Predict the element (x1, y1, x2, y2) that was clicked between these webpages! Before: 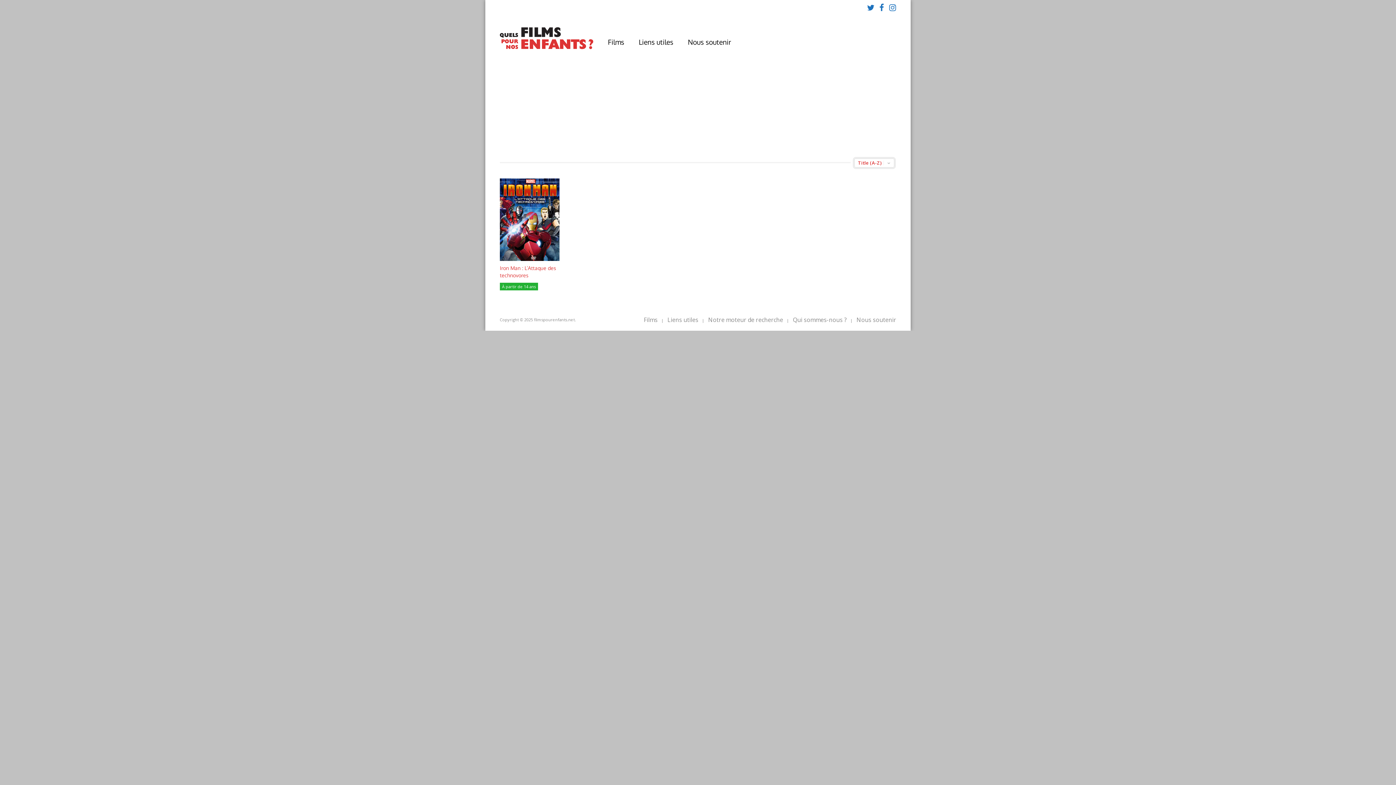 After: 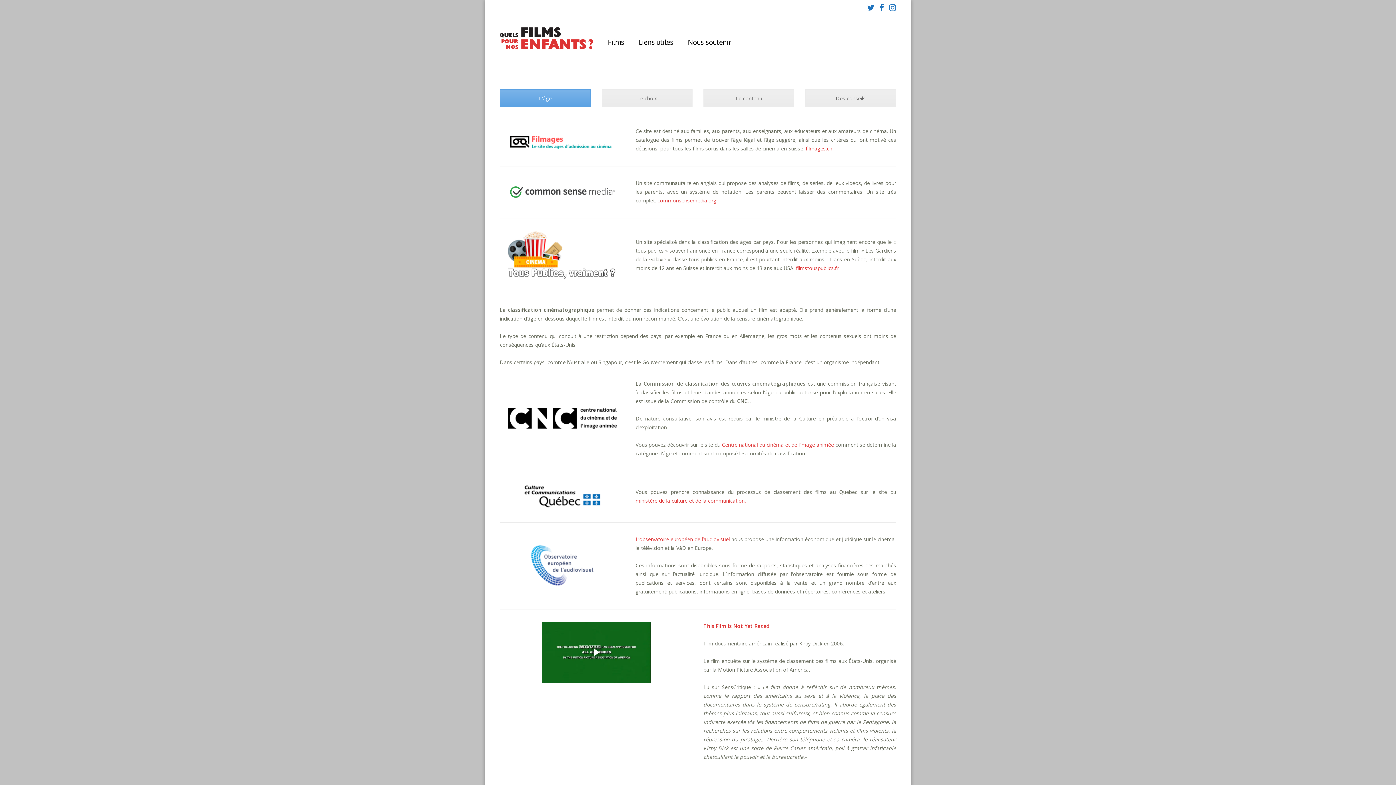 Action: bbox: (667, 317, 698, 322) label: Liens utiles